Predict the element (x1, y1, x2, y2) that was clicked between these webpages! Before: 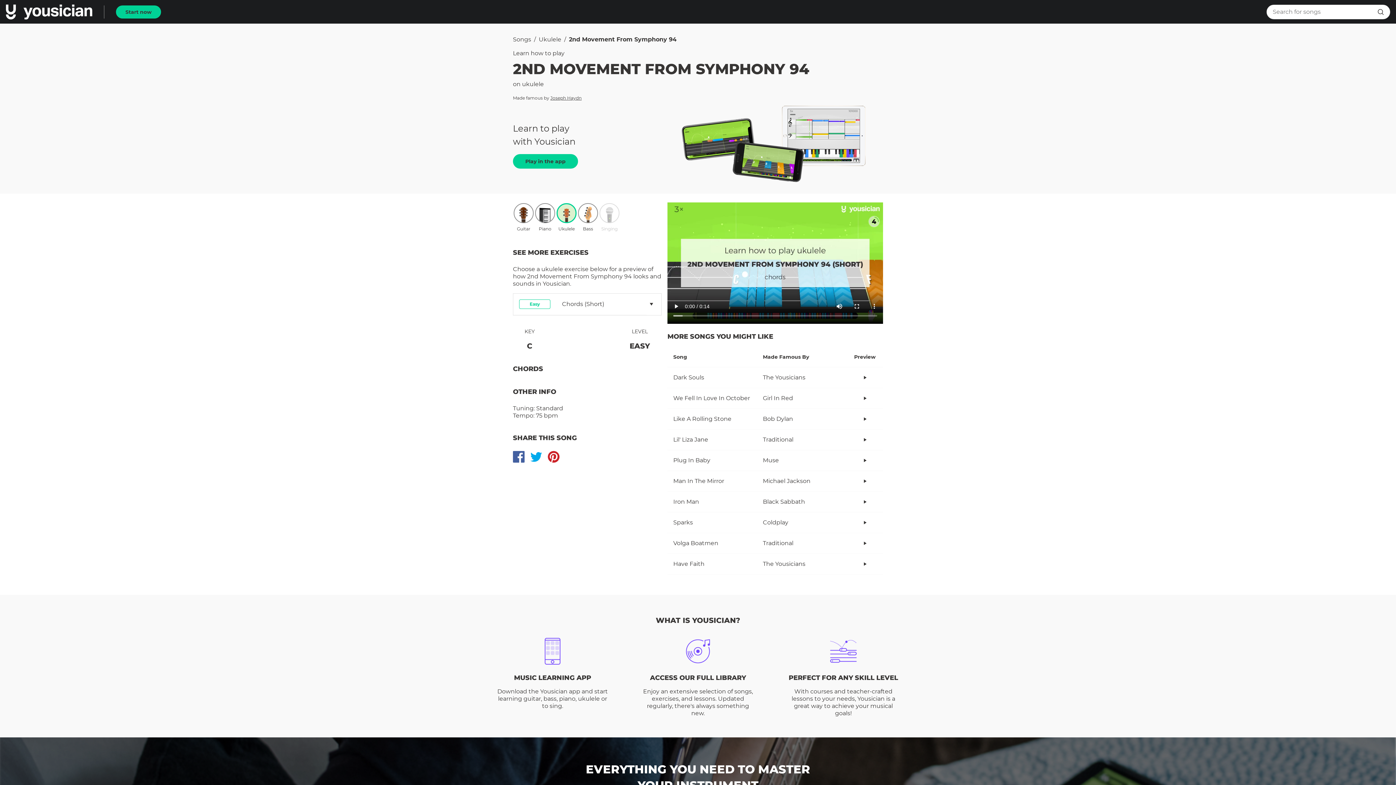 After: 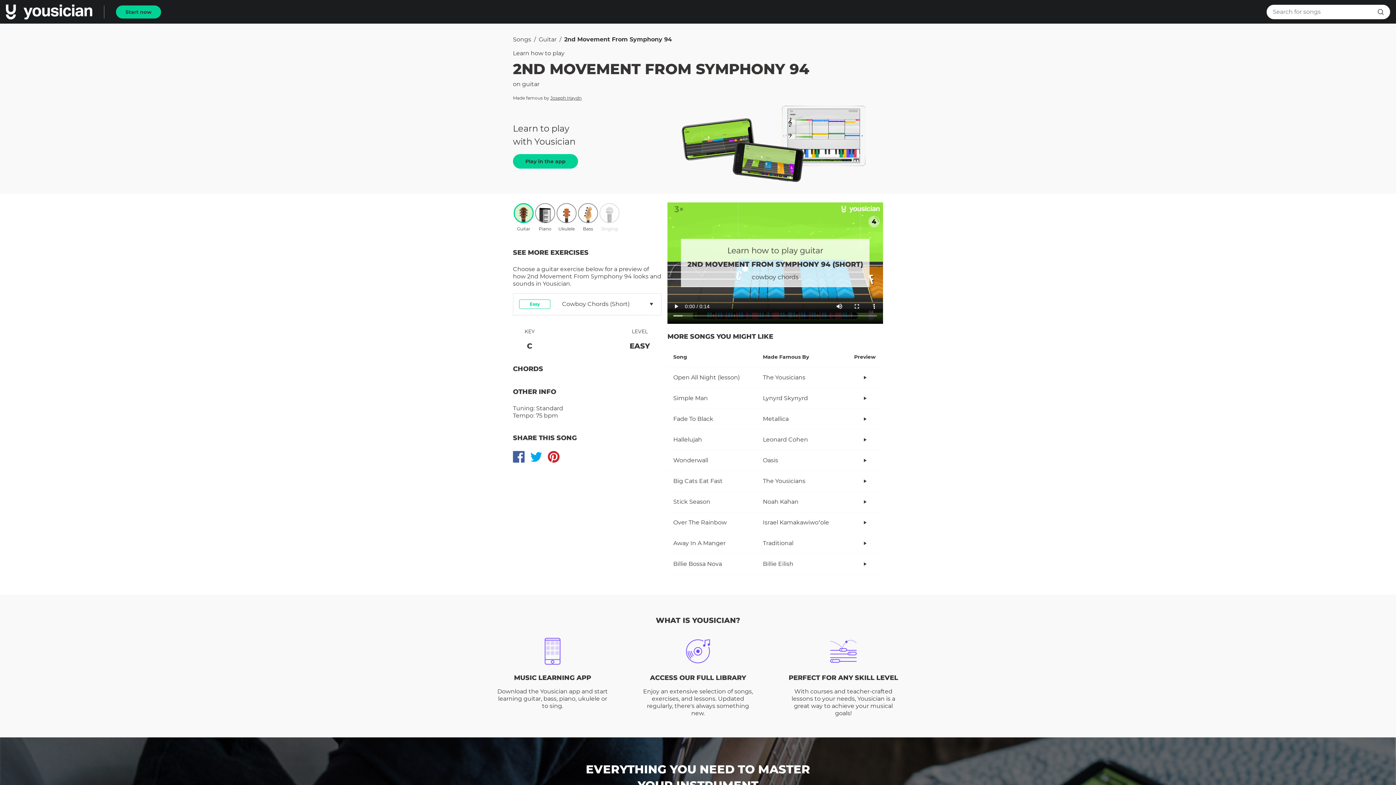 Action: bbox: (513, 203, 533, 223)